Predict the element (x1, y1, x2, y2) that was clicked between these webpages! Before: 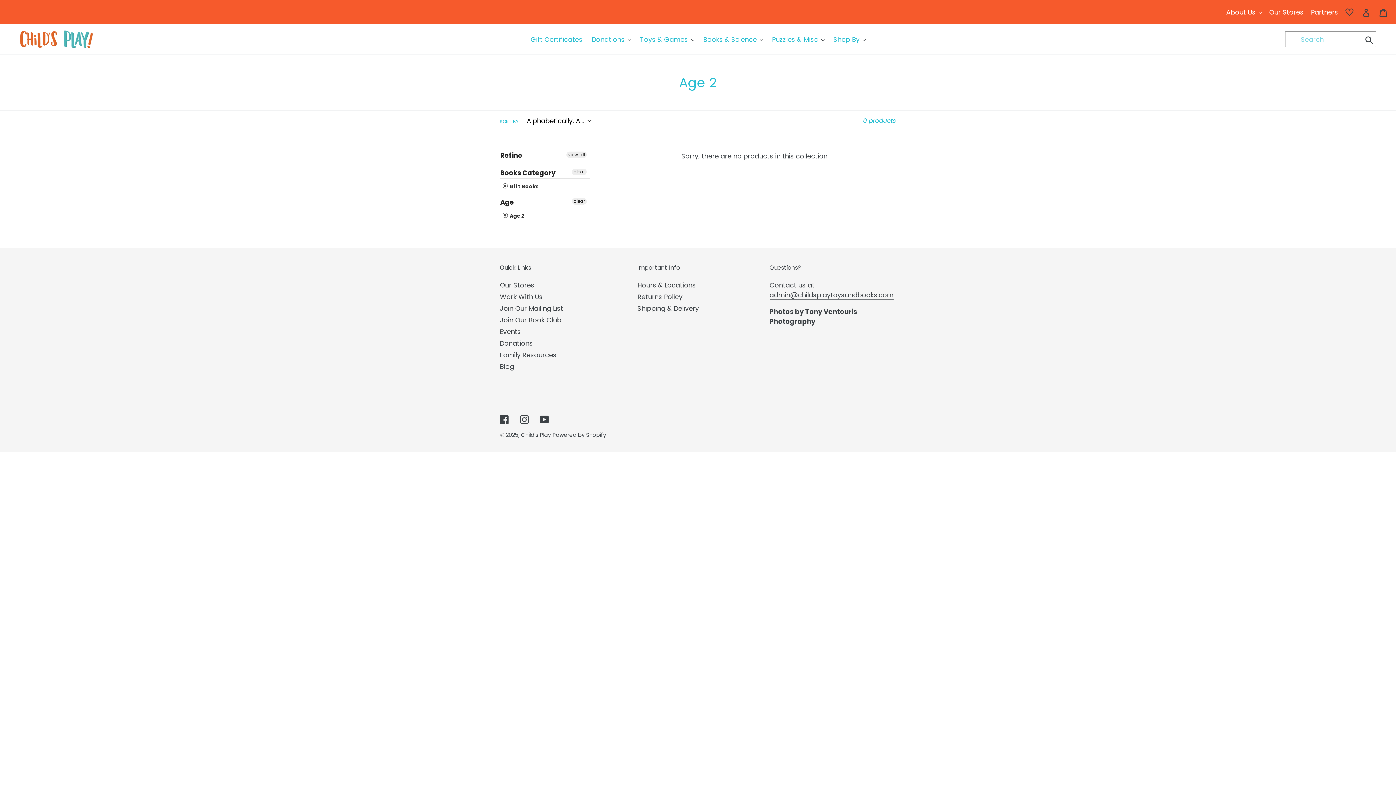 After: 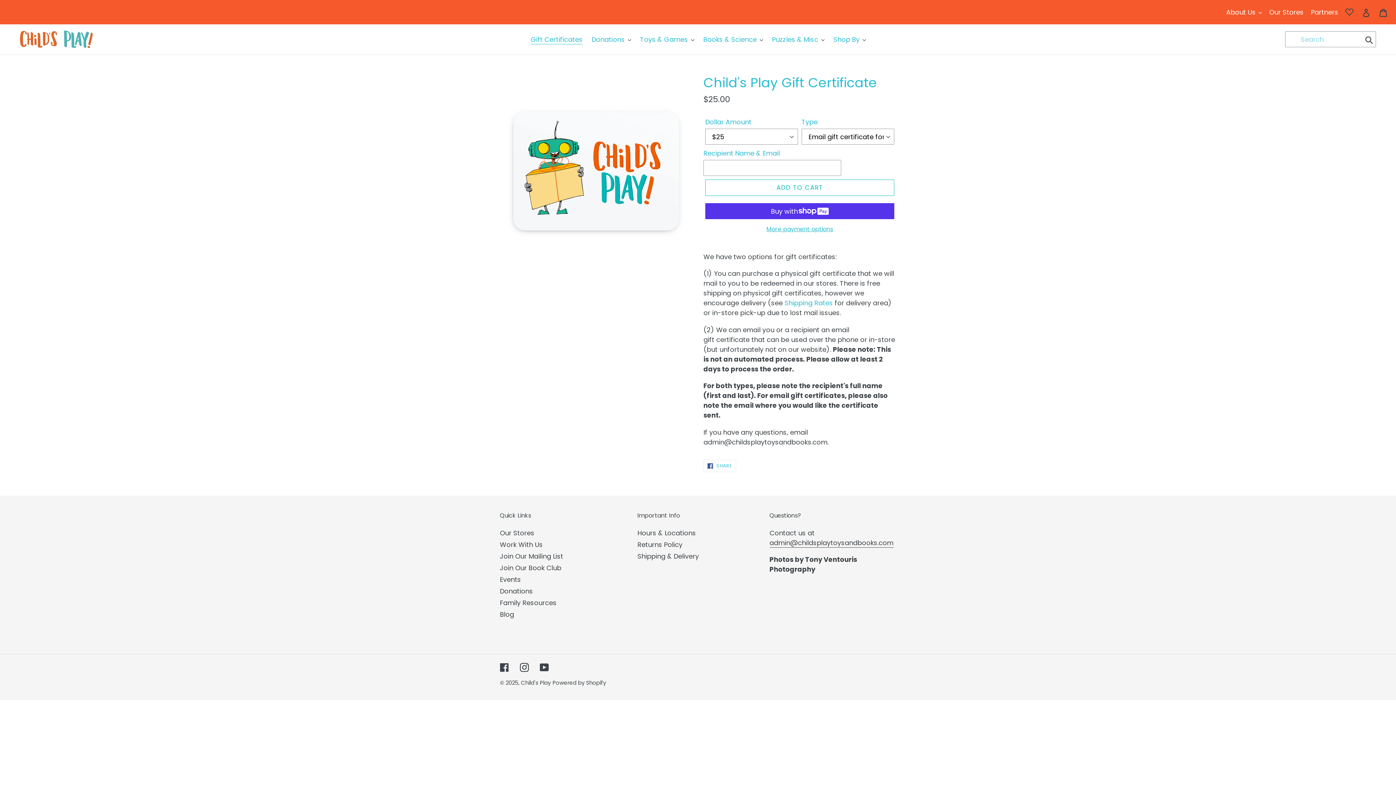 Action: label: Gift Certificates bbox: (527, 33, 586, 45)